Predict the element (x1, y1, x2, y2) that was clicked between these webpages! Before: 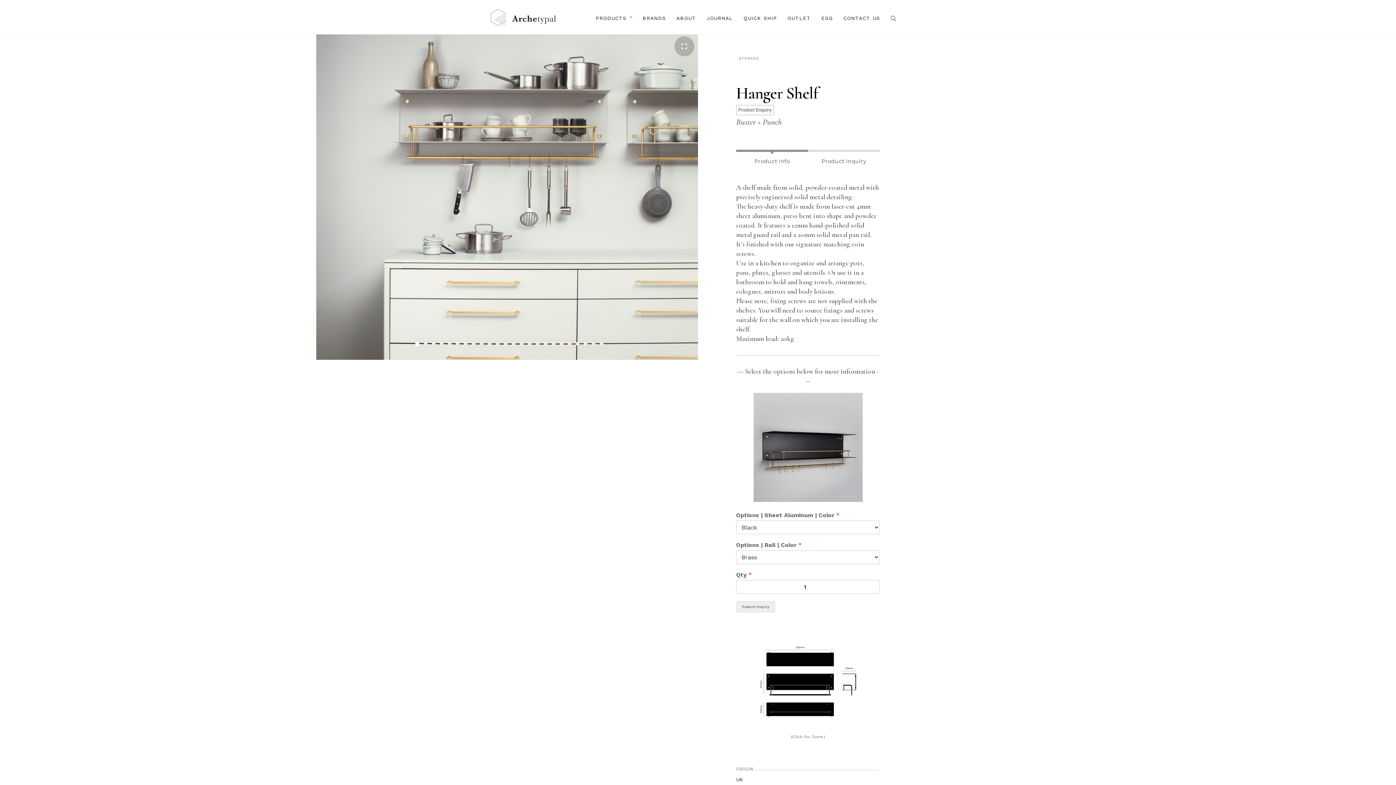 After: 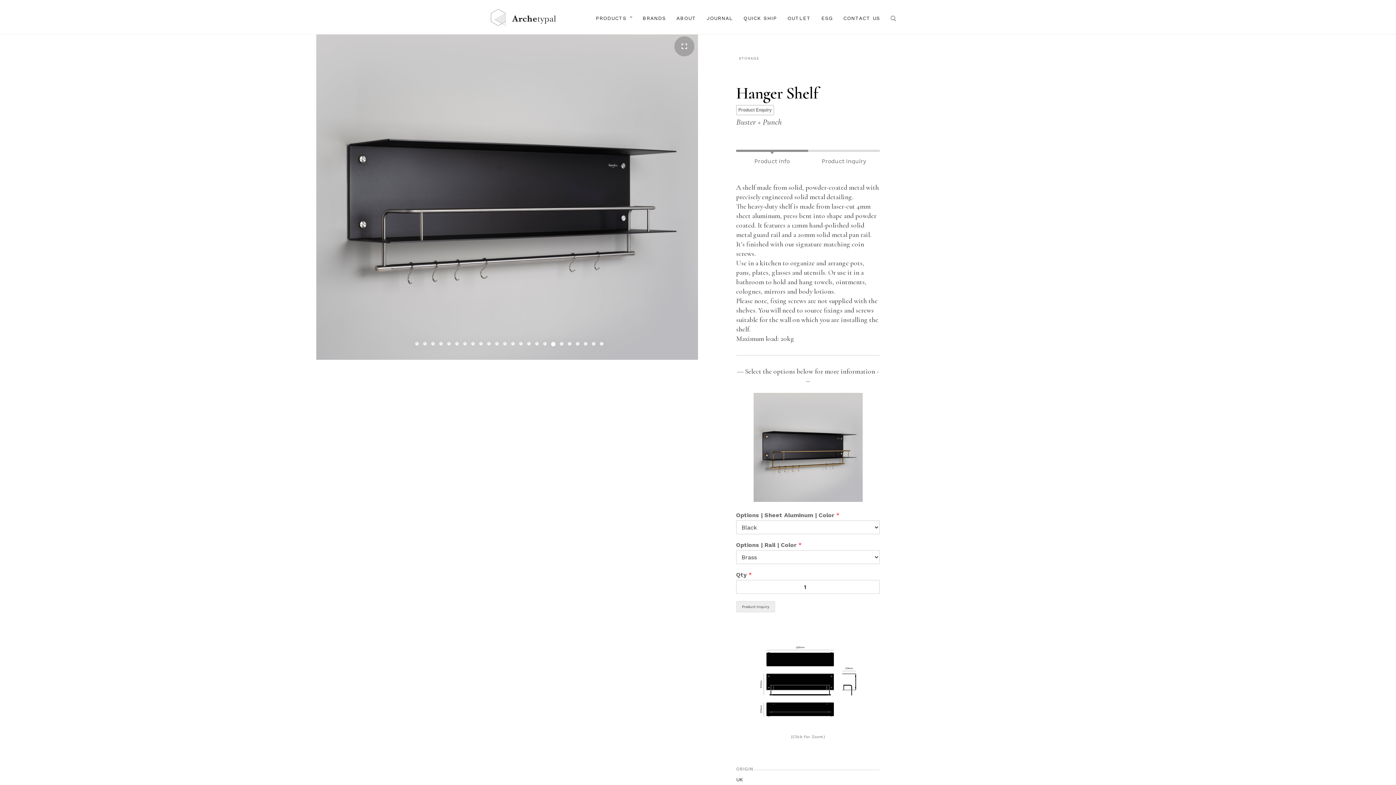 Action: label: 18 of 24 bbox: (552, 342, 555, 345)